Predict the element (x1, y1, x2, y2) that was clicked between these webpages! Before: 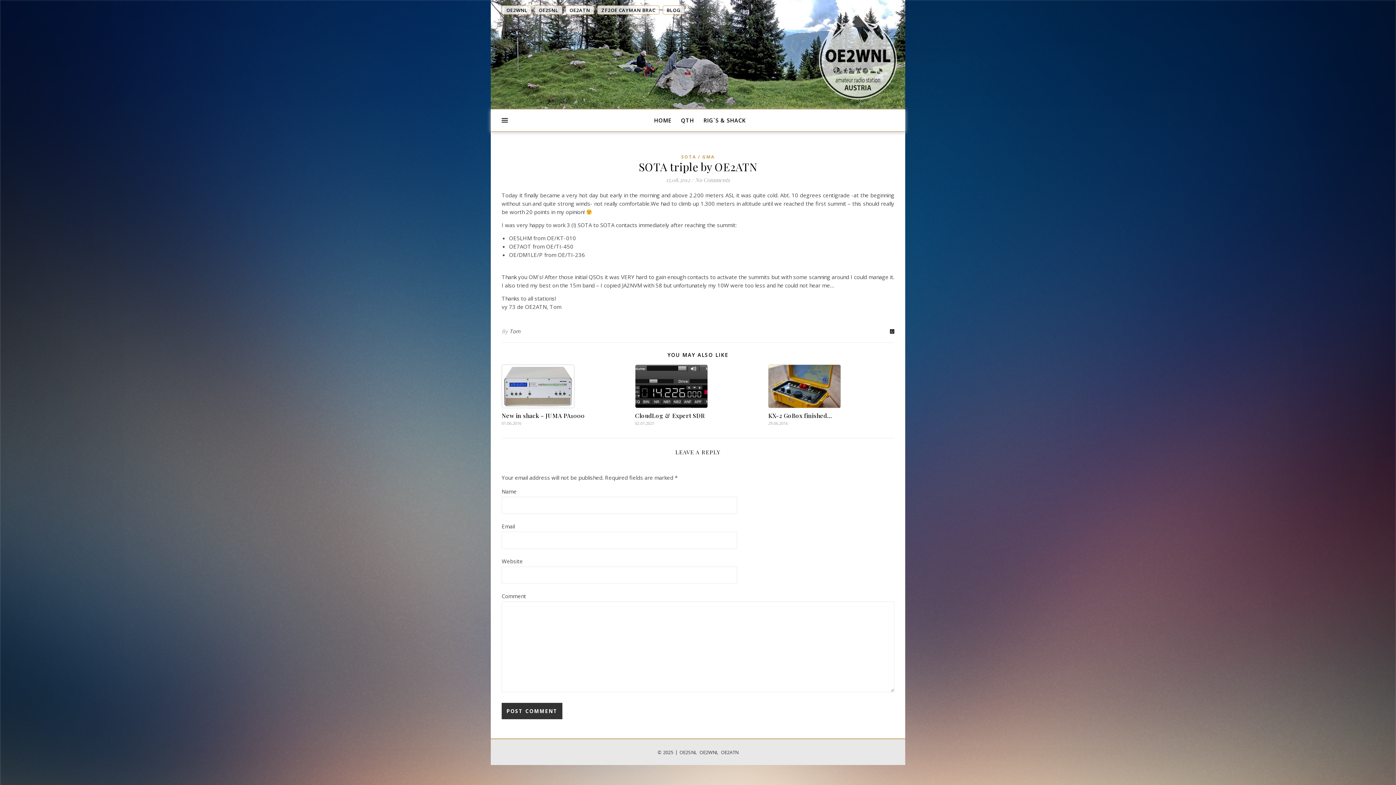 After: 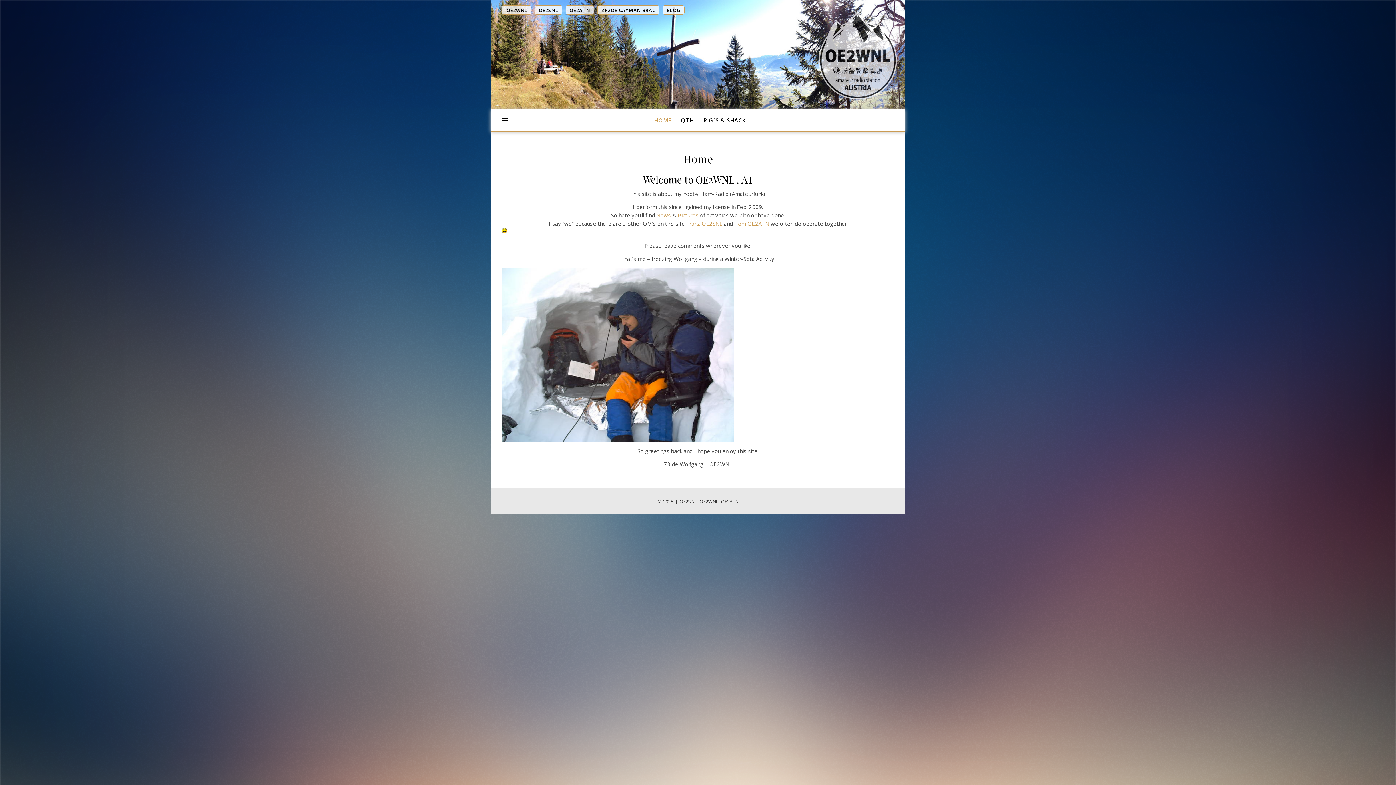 Action: label: OE2WNL bbox: (699, 749, 718, 756)